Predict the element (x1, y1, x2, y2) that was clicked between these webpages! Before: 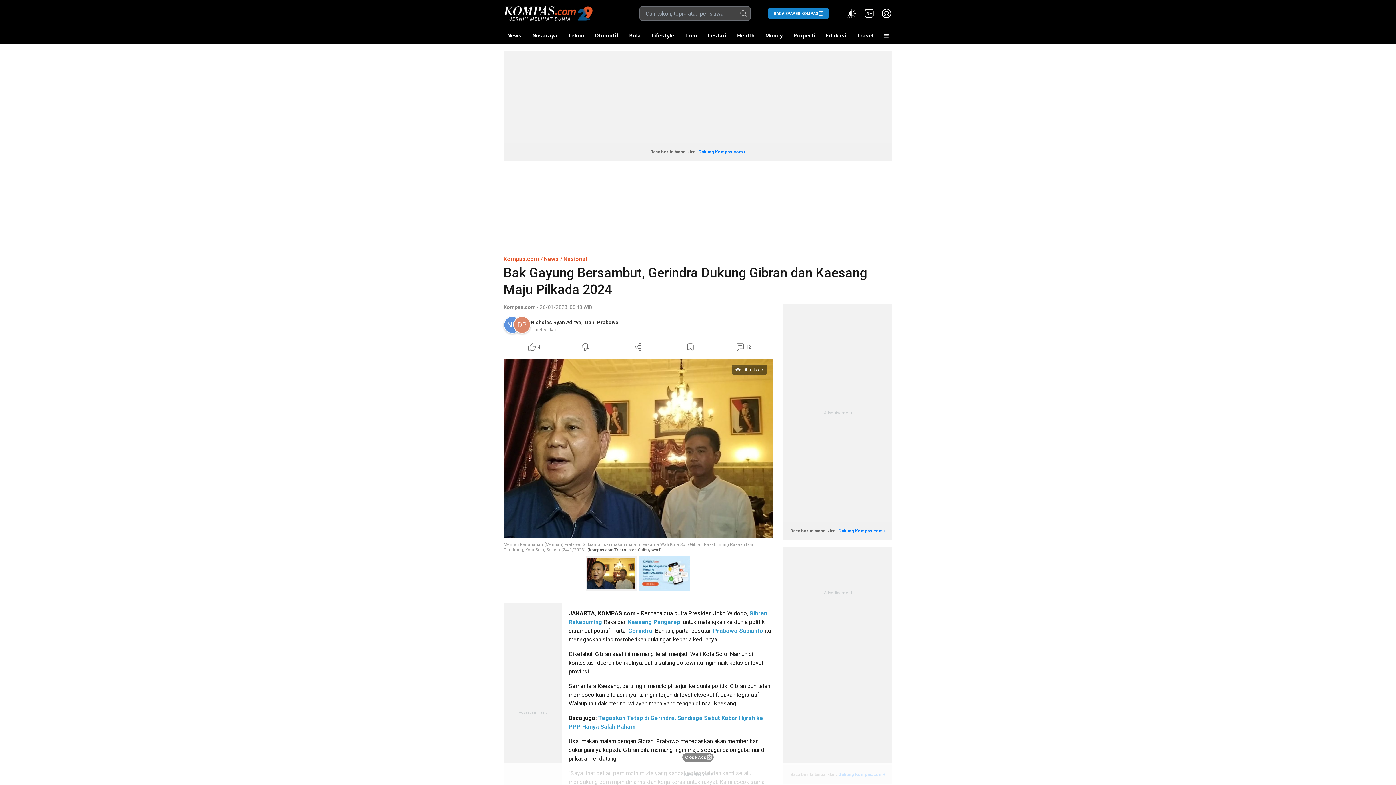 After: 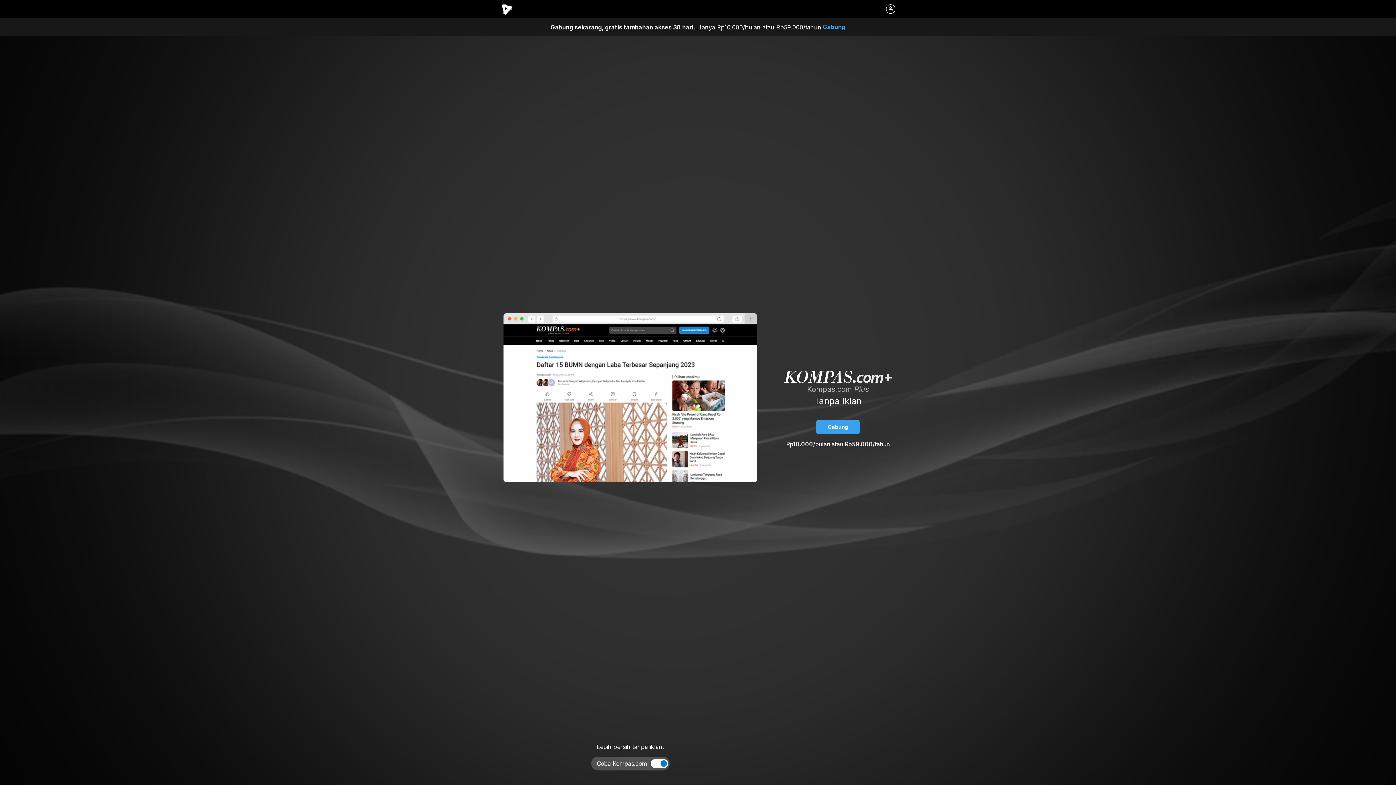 Action: label: Gabung Kompas.com+ bbox: (838, 528, 885, 533)